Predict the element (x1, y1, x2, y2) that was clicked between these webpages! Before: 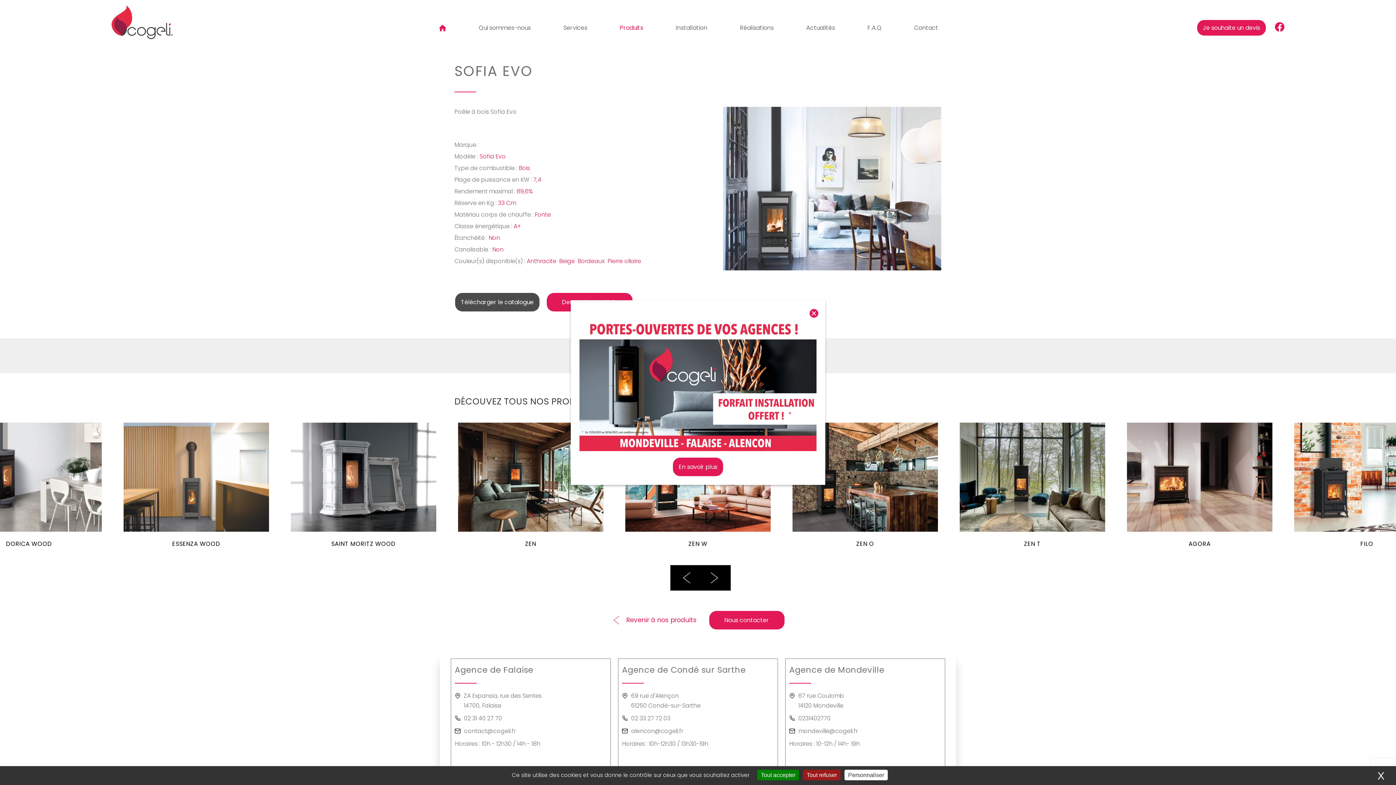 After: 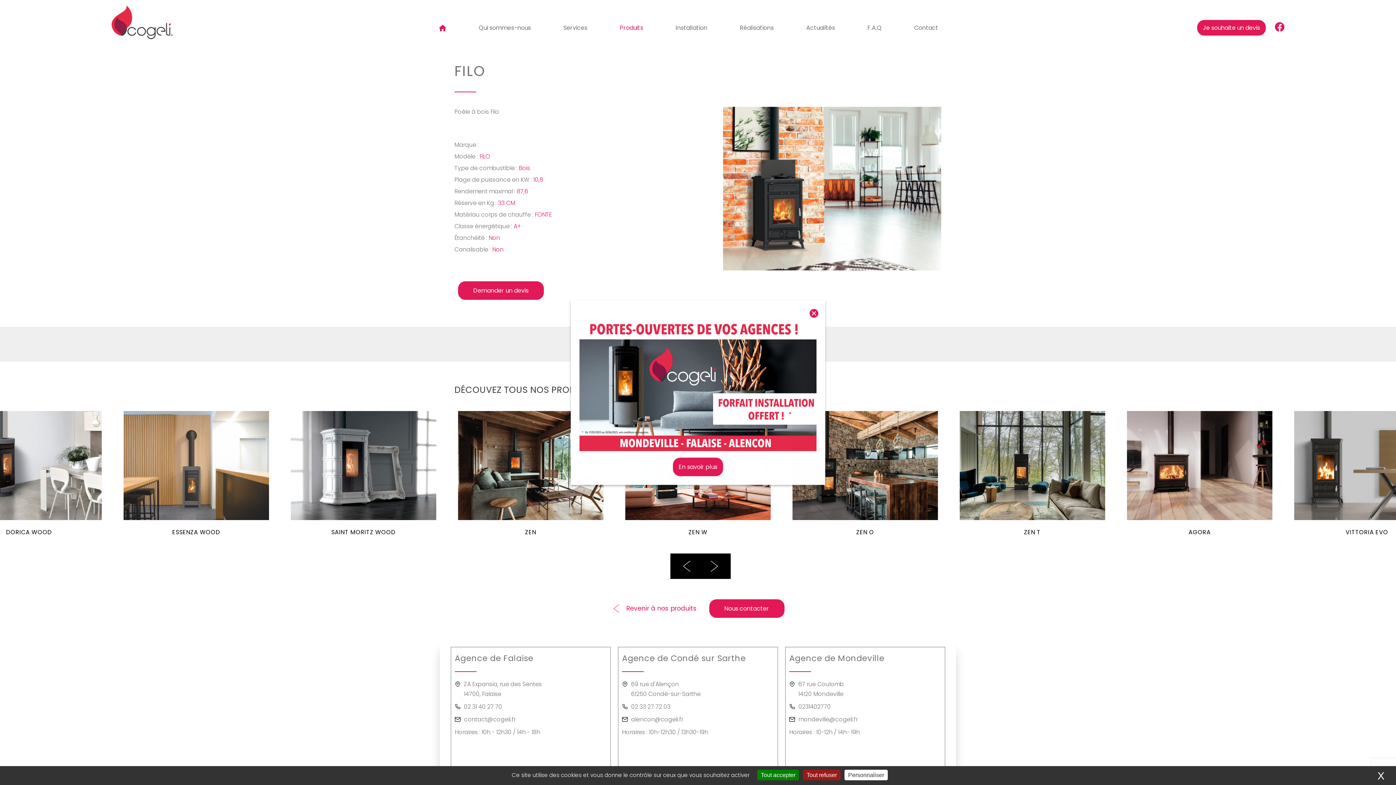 Action: bbox: (1294, 422, 1440, 532)